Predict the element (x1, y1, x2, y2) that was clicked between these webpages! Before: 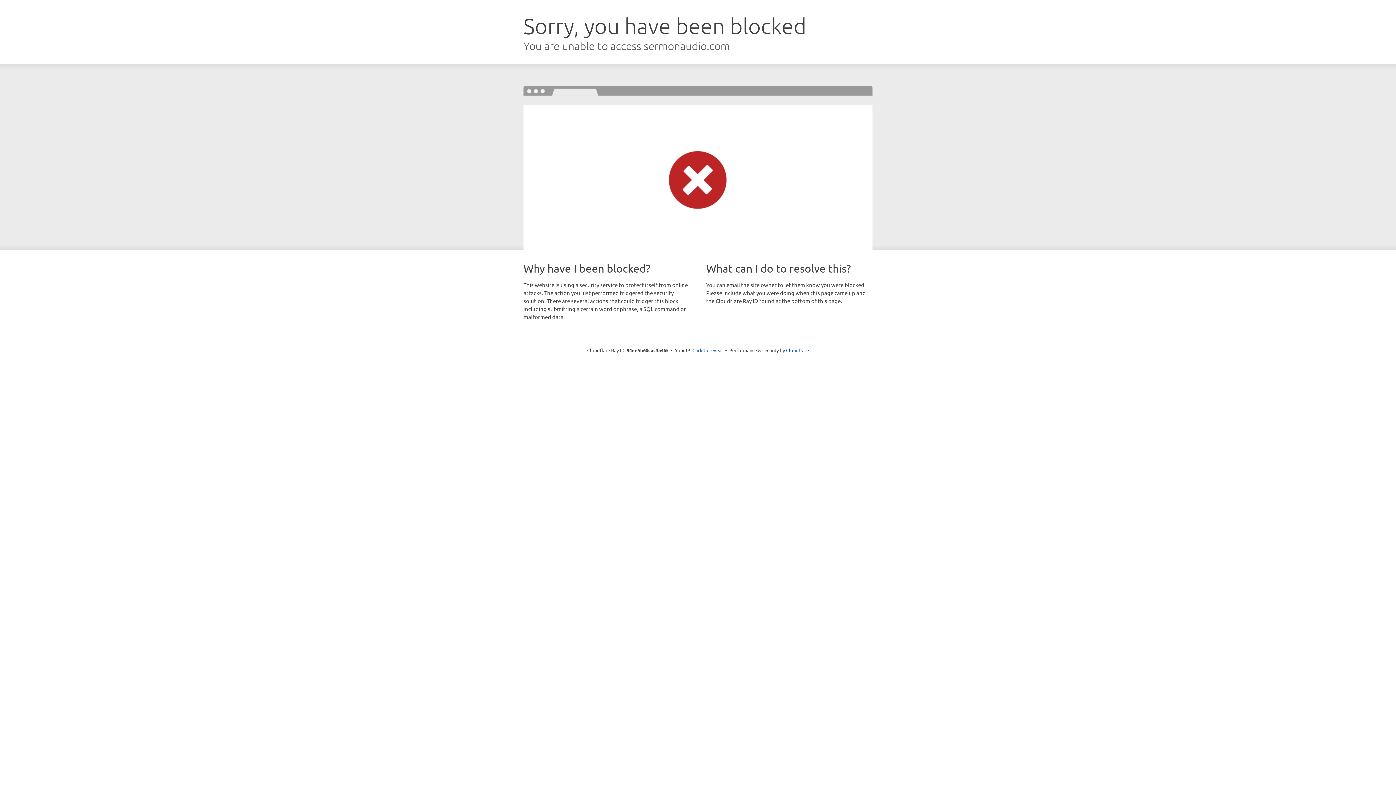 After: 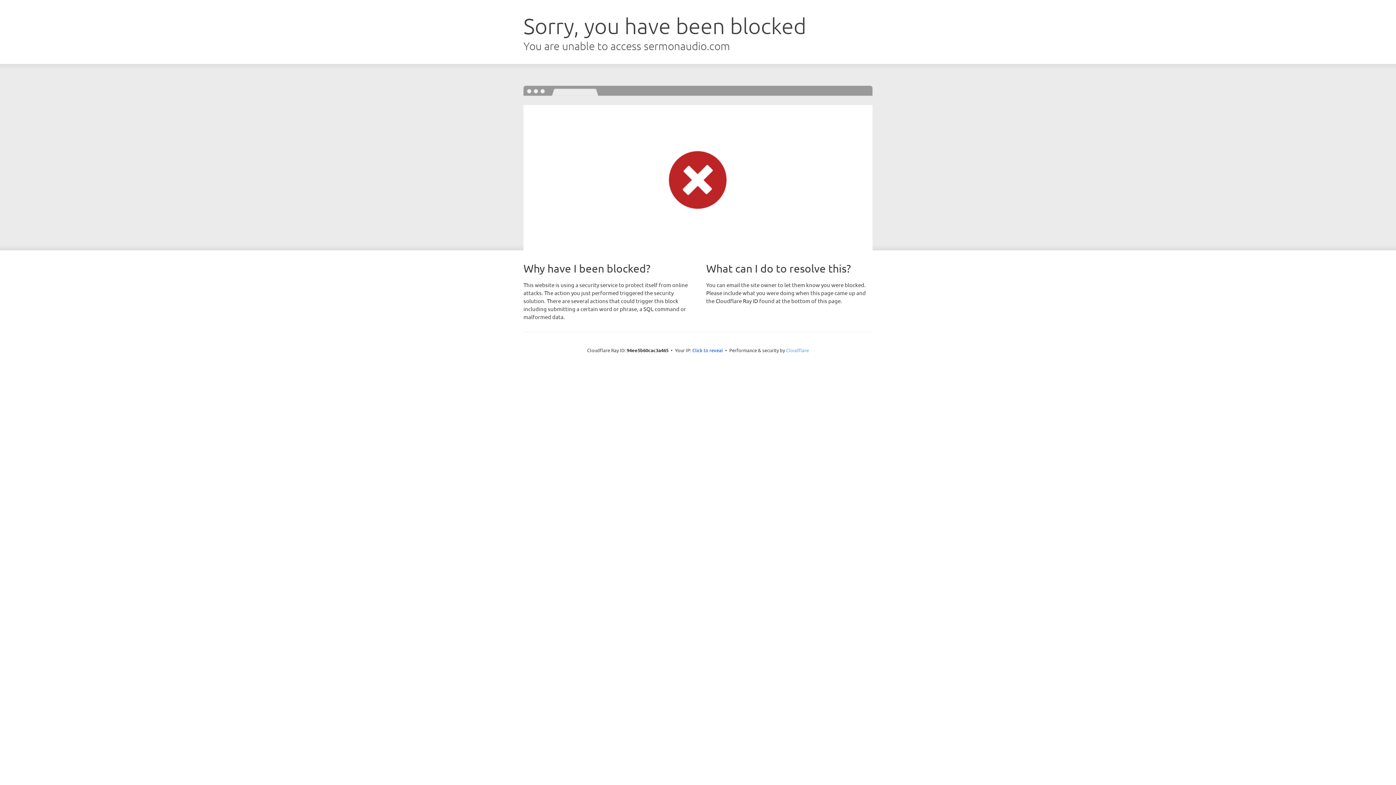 Action: label: Cloudflare bbox: (786, 347, 809, 353)